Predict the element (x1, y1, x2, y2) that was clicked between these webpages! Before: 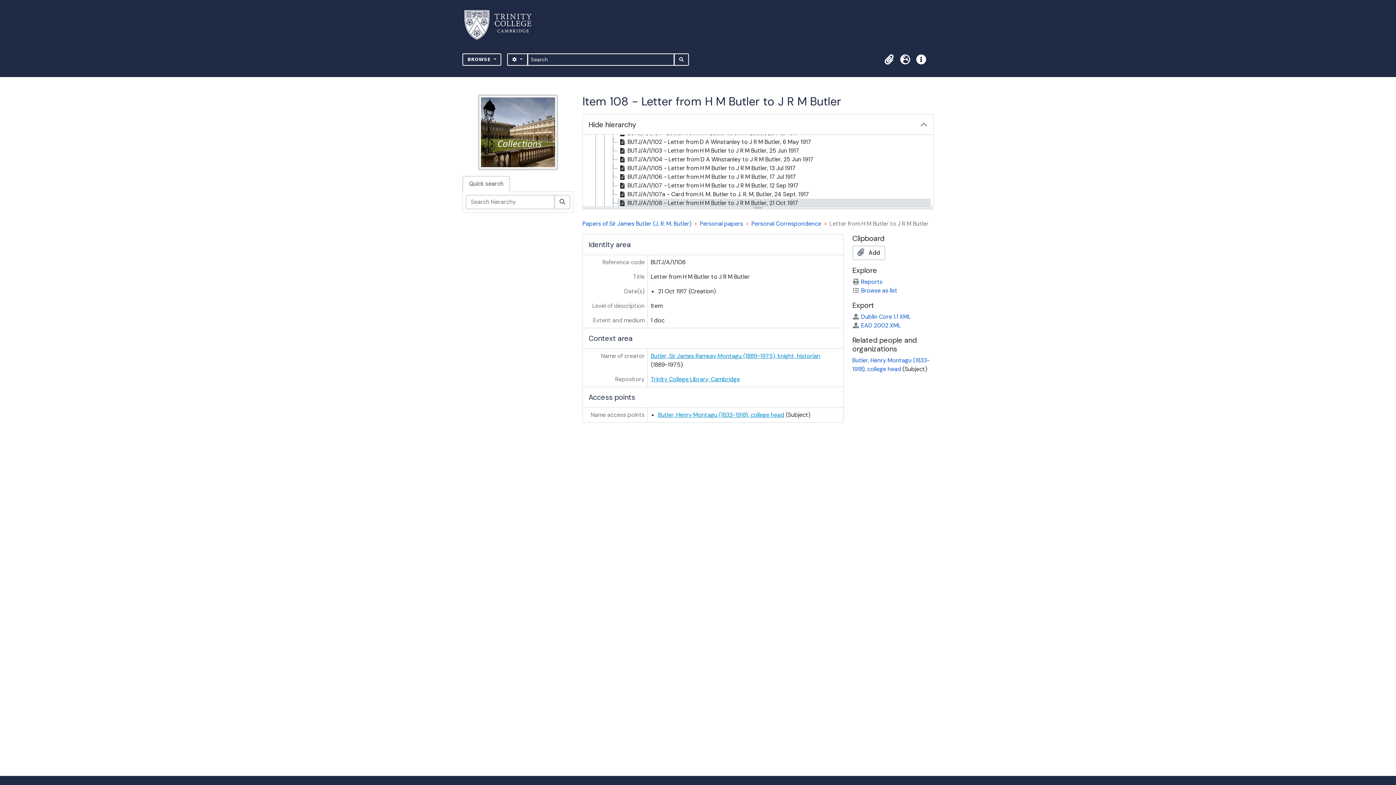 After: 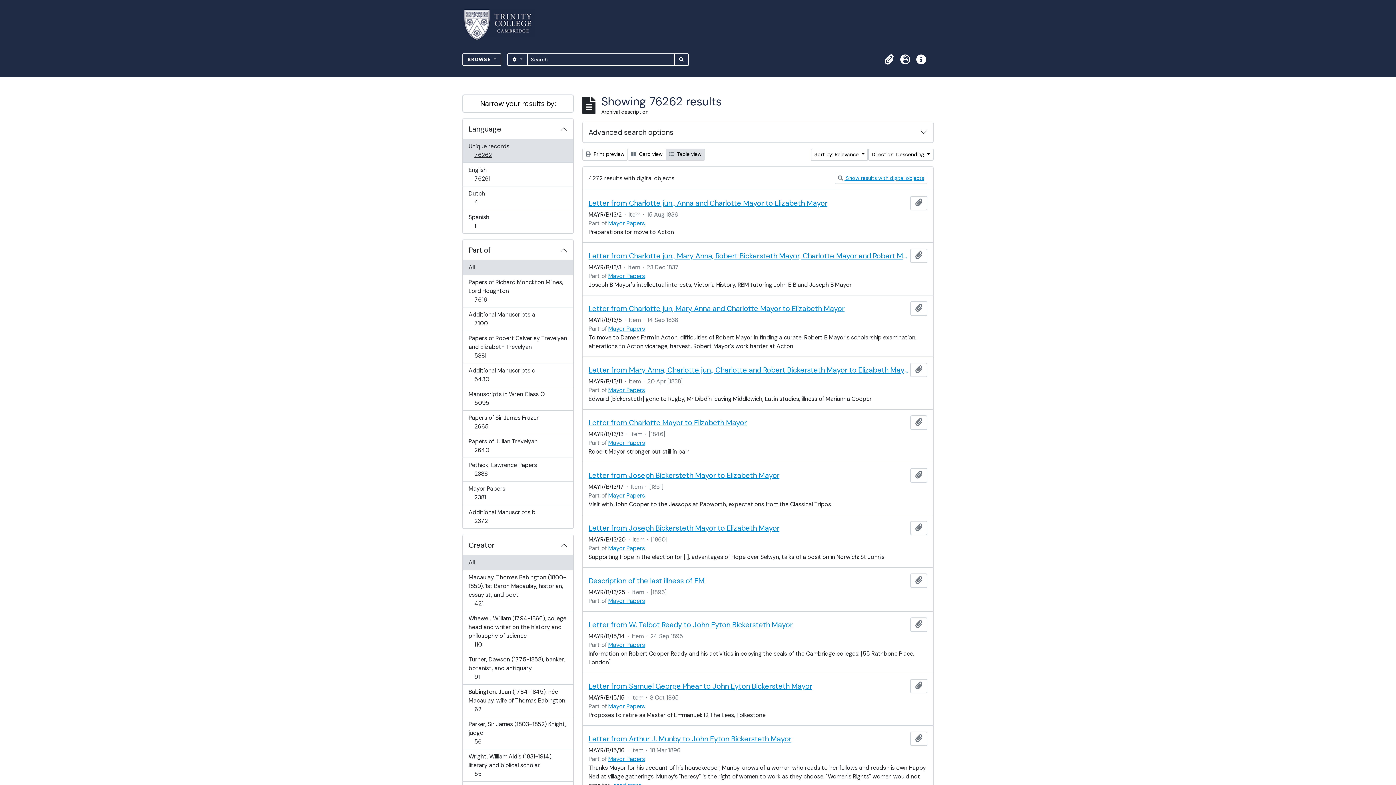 Action: bbox: (674, 53, 689, 65) label: SEARCH IN BROWSE PAGE